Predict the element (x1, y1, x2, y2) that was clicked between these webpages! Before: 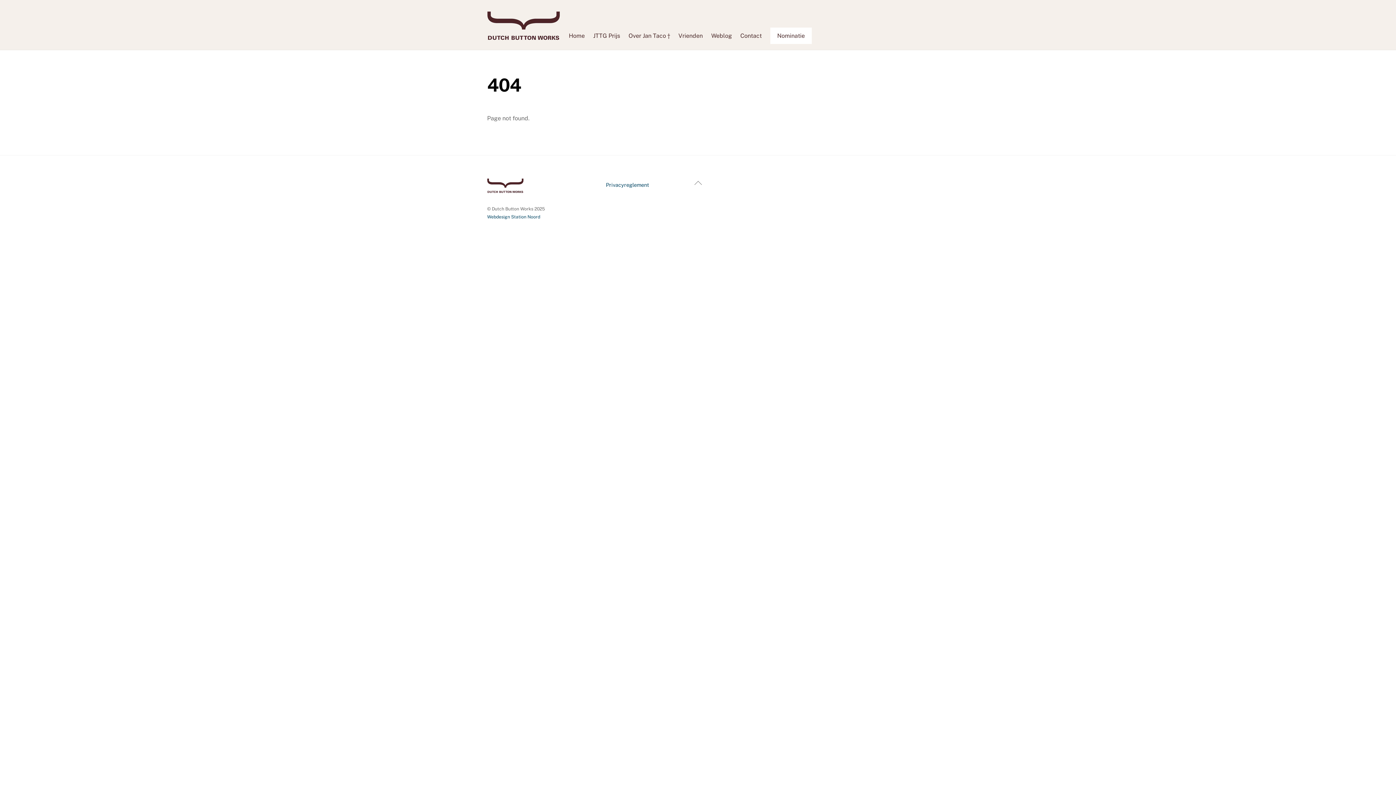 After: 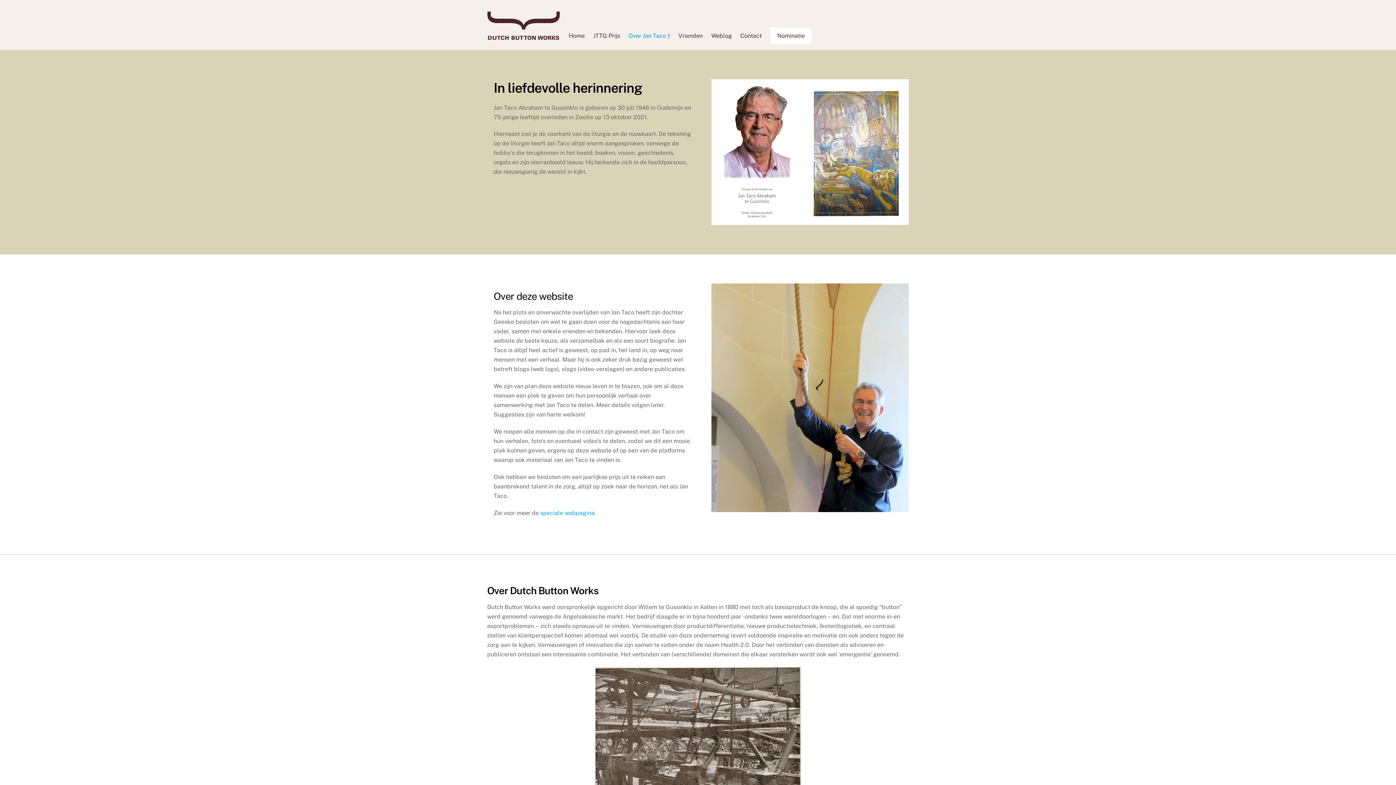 Action: bbox: (625, 27, 673, 44) label: Over Jan Taco †